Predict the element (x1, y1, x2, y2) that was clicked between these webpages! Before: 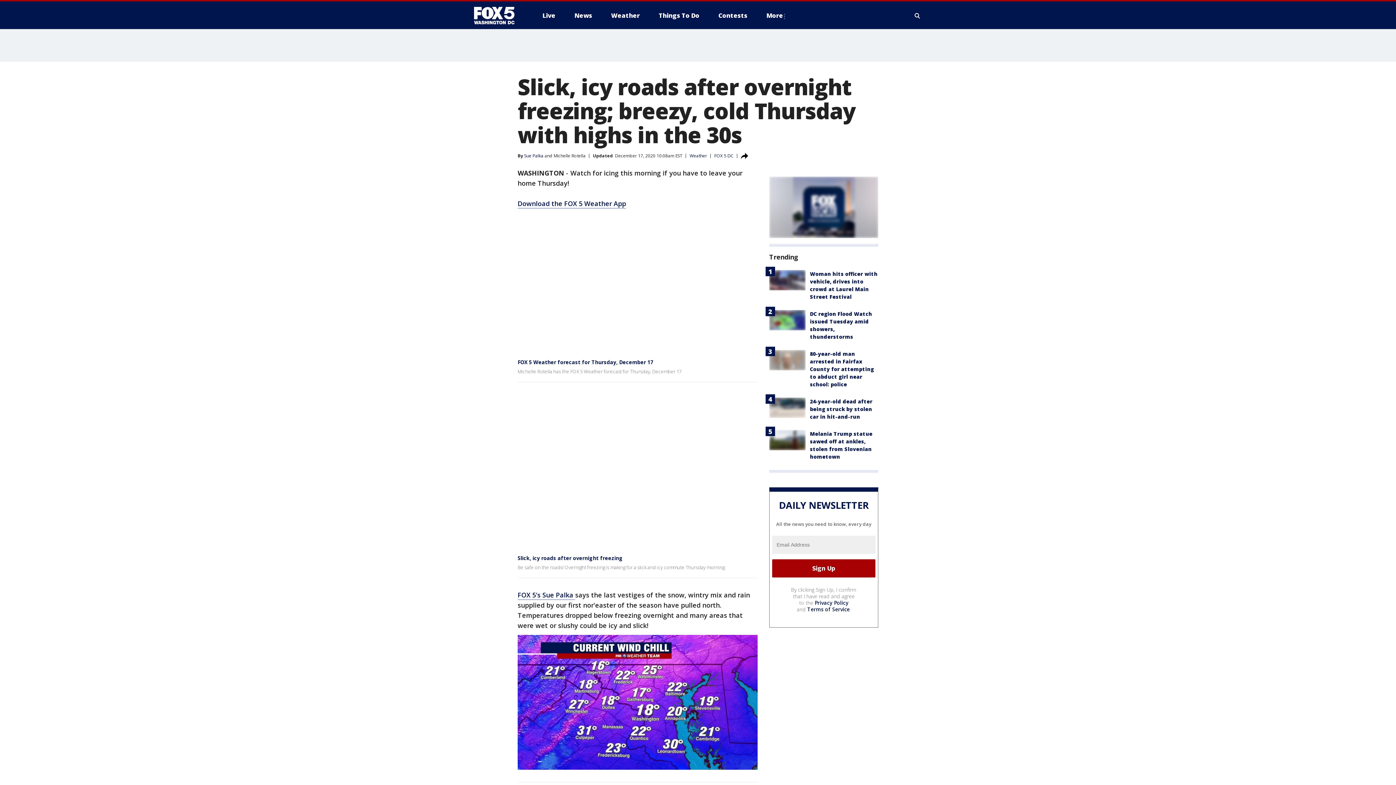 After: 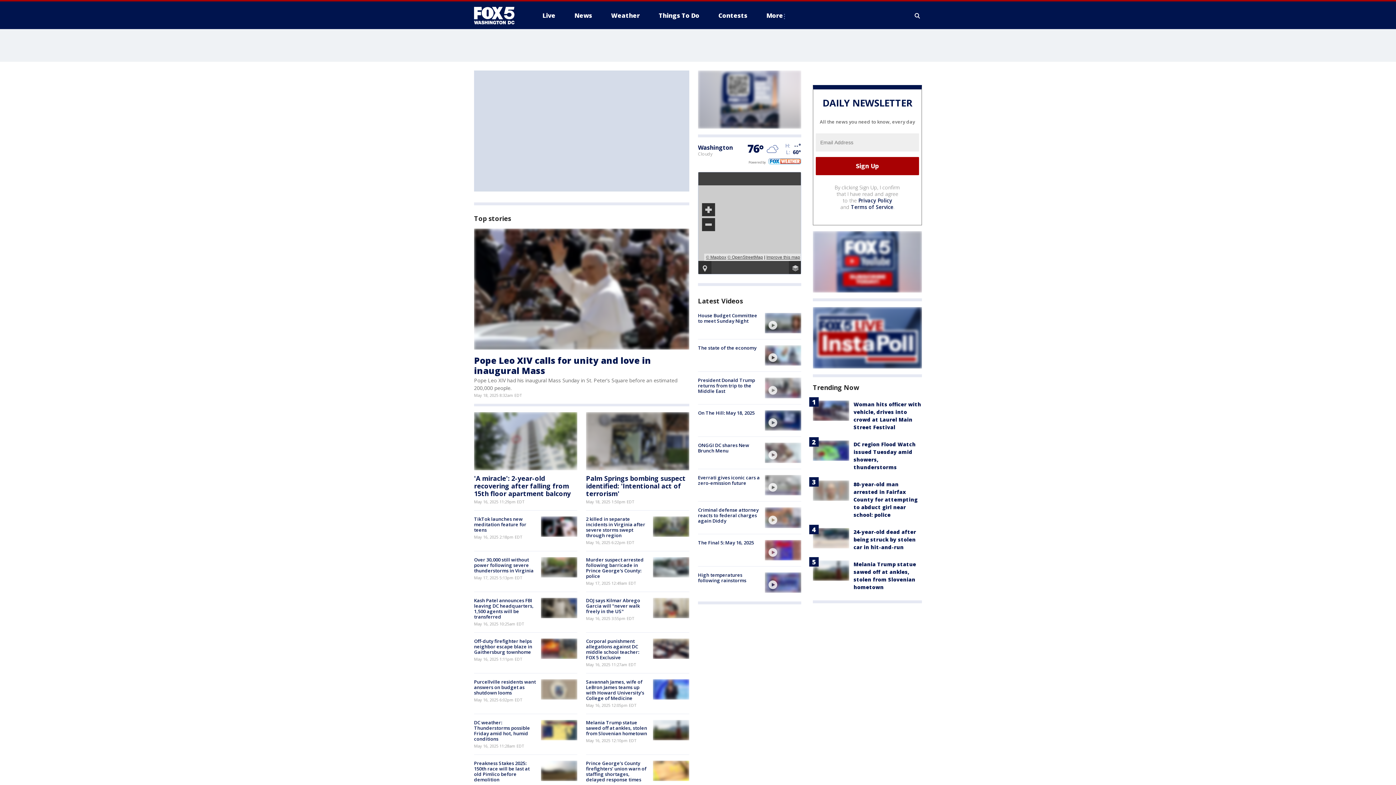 Action: bbox: (474, 6, 522, 24)